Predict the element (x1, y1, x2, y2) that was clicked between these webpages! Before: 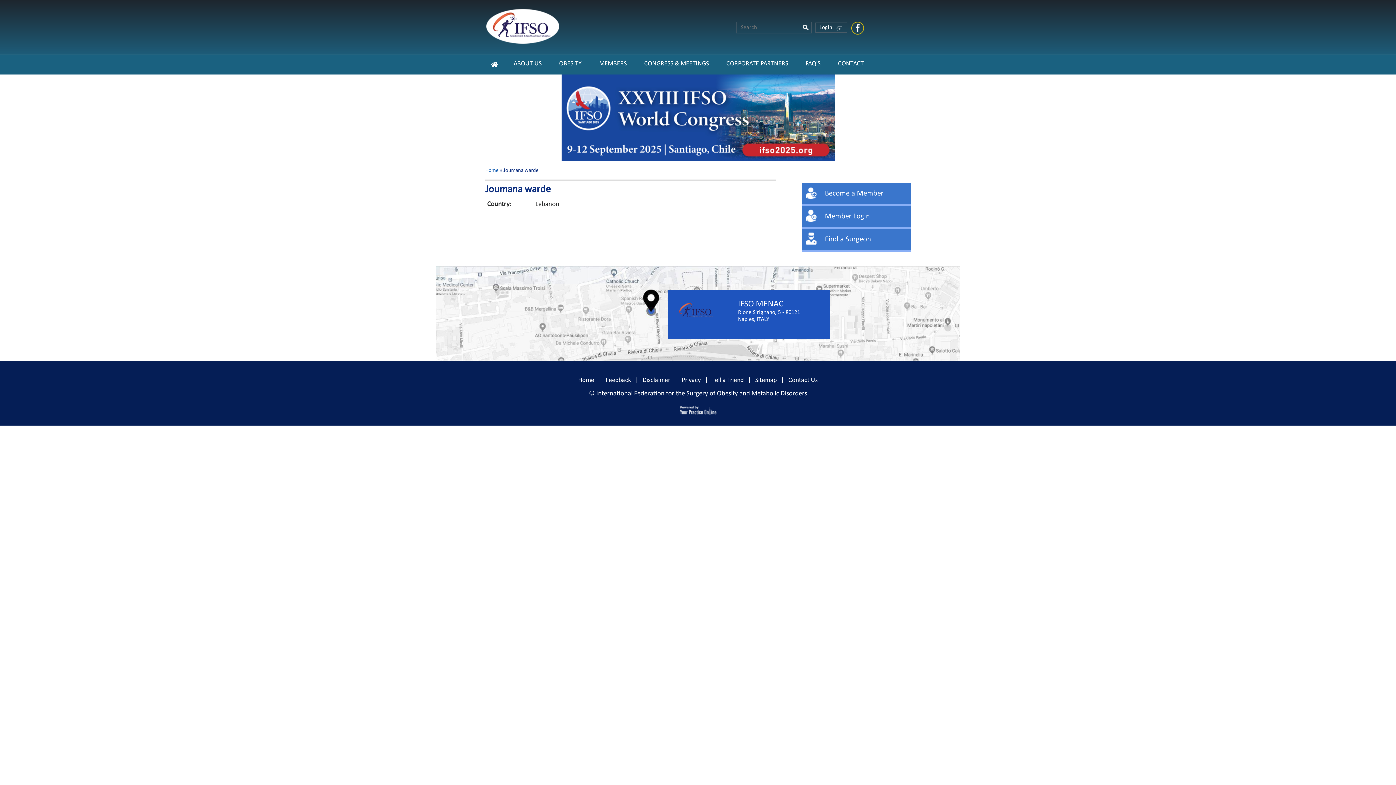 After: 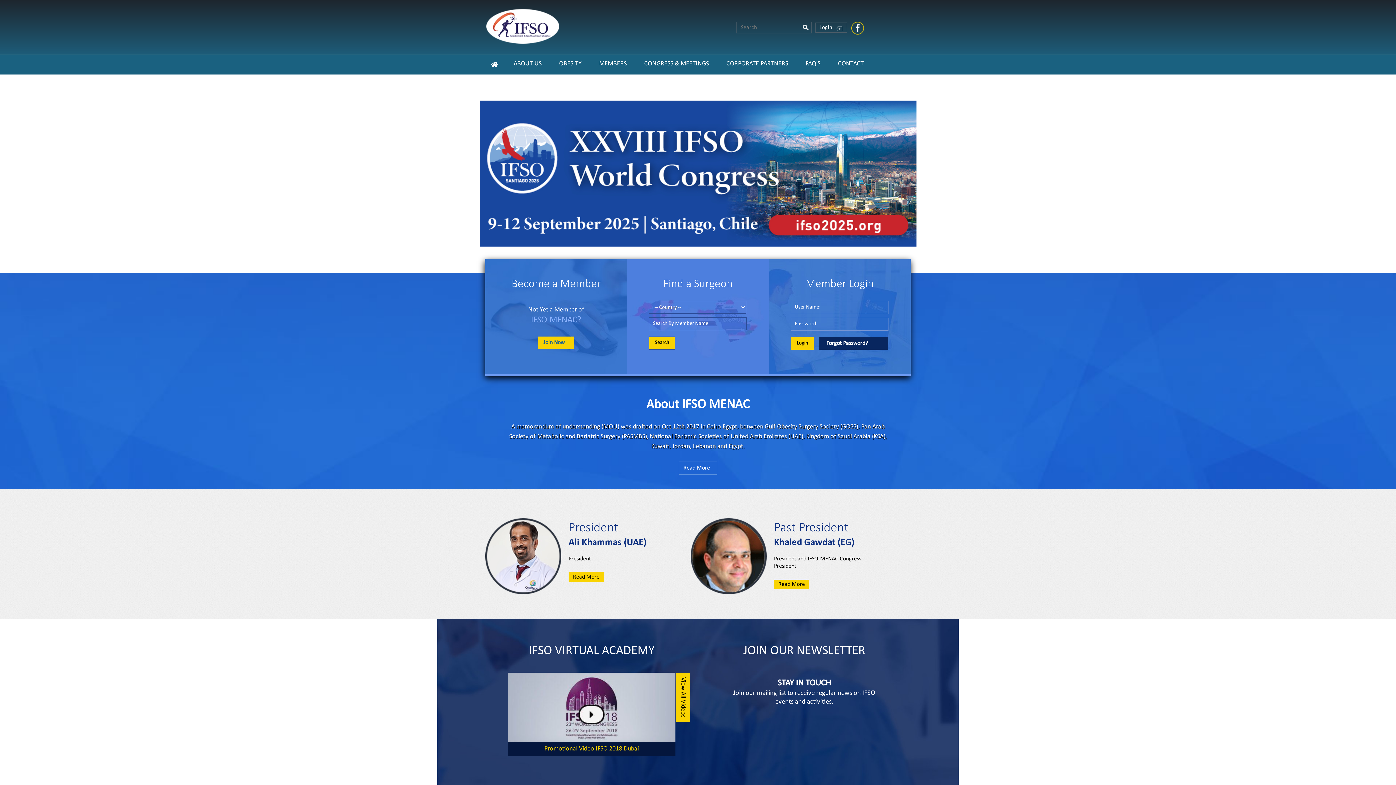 Action: bbox: (486, 39, 559, 45)